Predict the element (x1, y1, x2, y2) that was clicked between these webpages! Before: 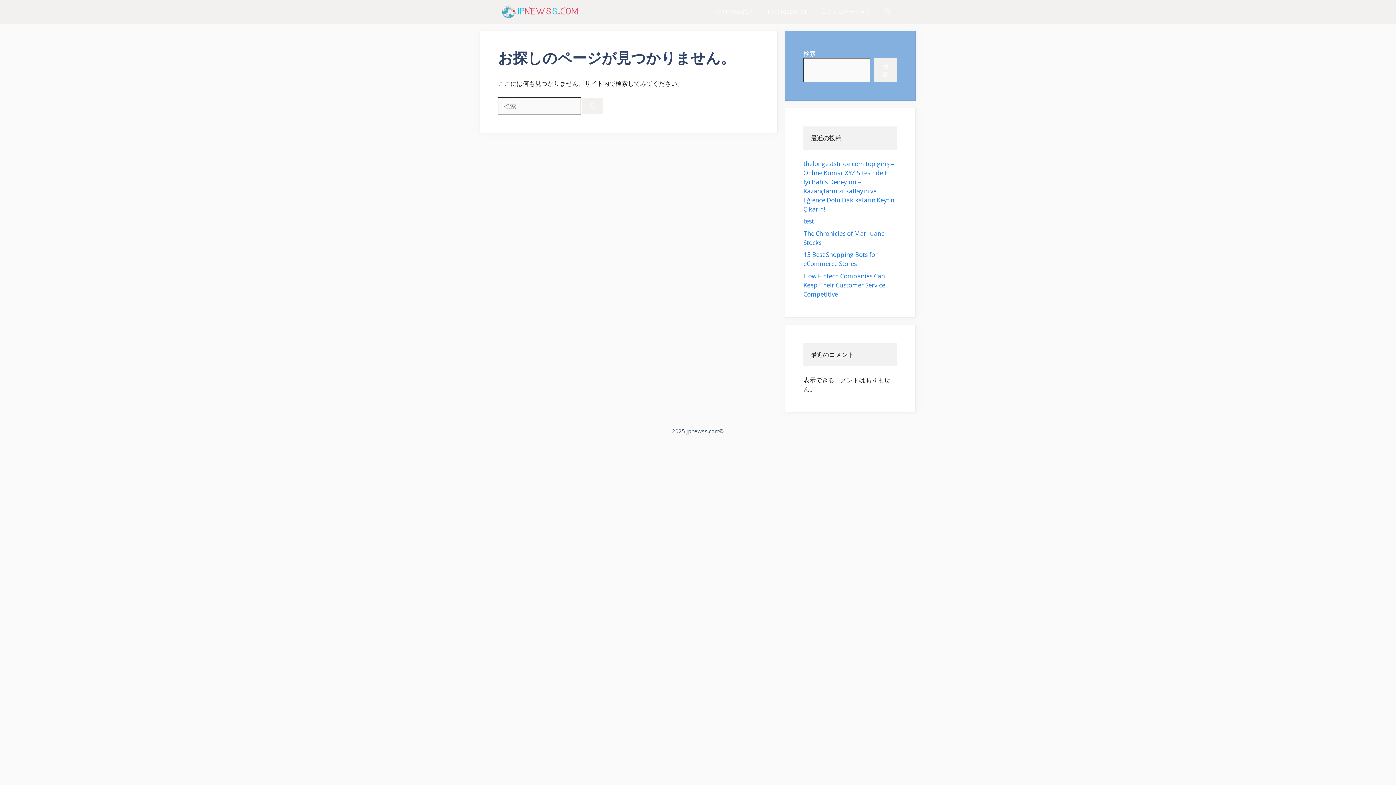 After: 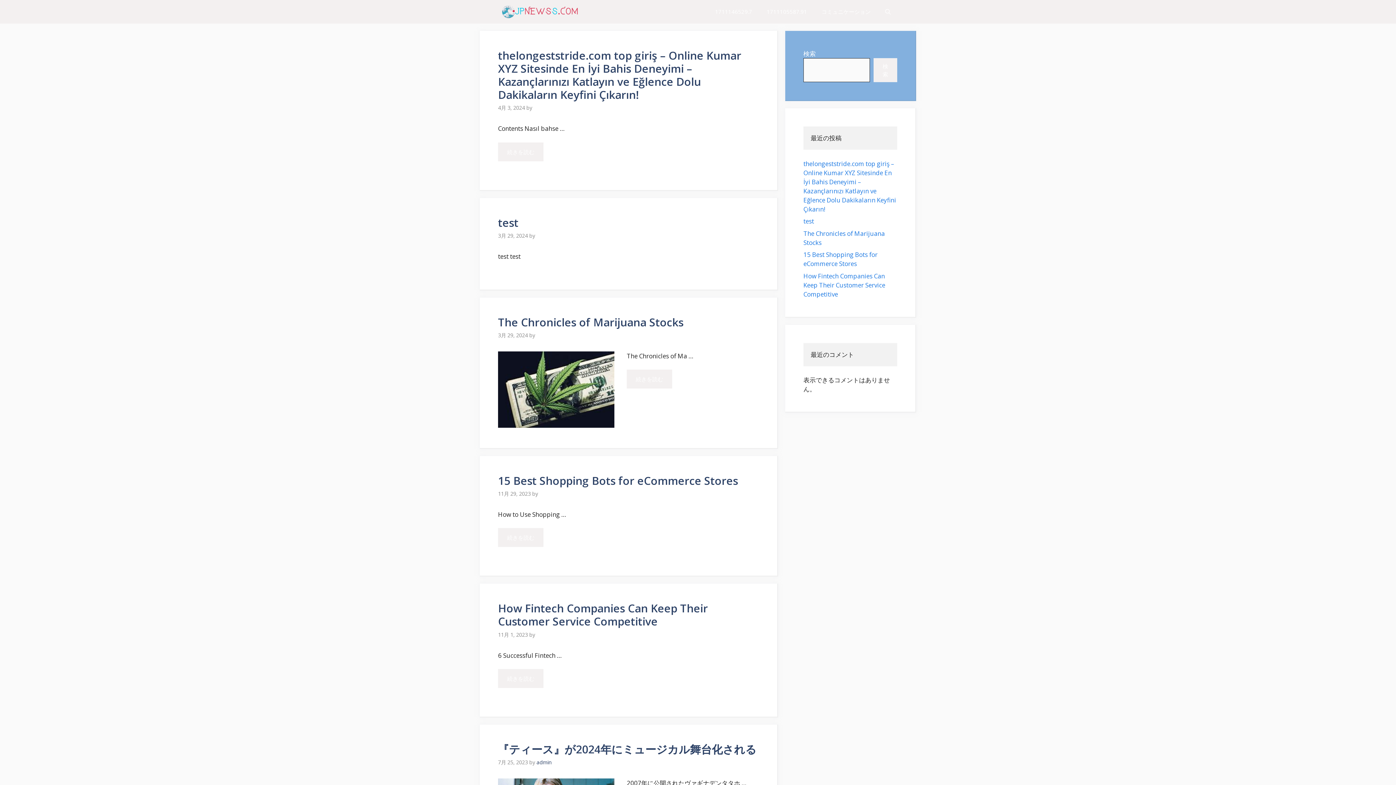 Action: bbox: (498, 0, 580, 23)